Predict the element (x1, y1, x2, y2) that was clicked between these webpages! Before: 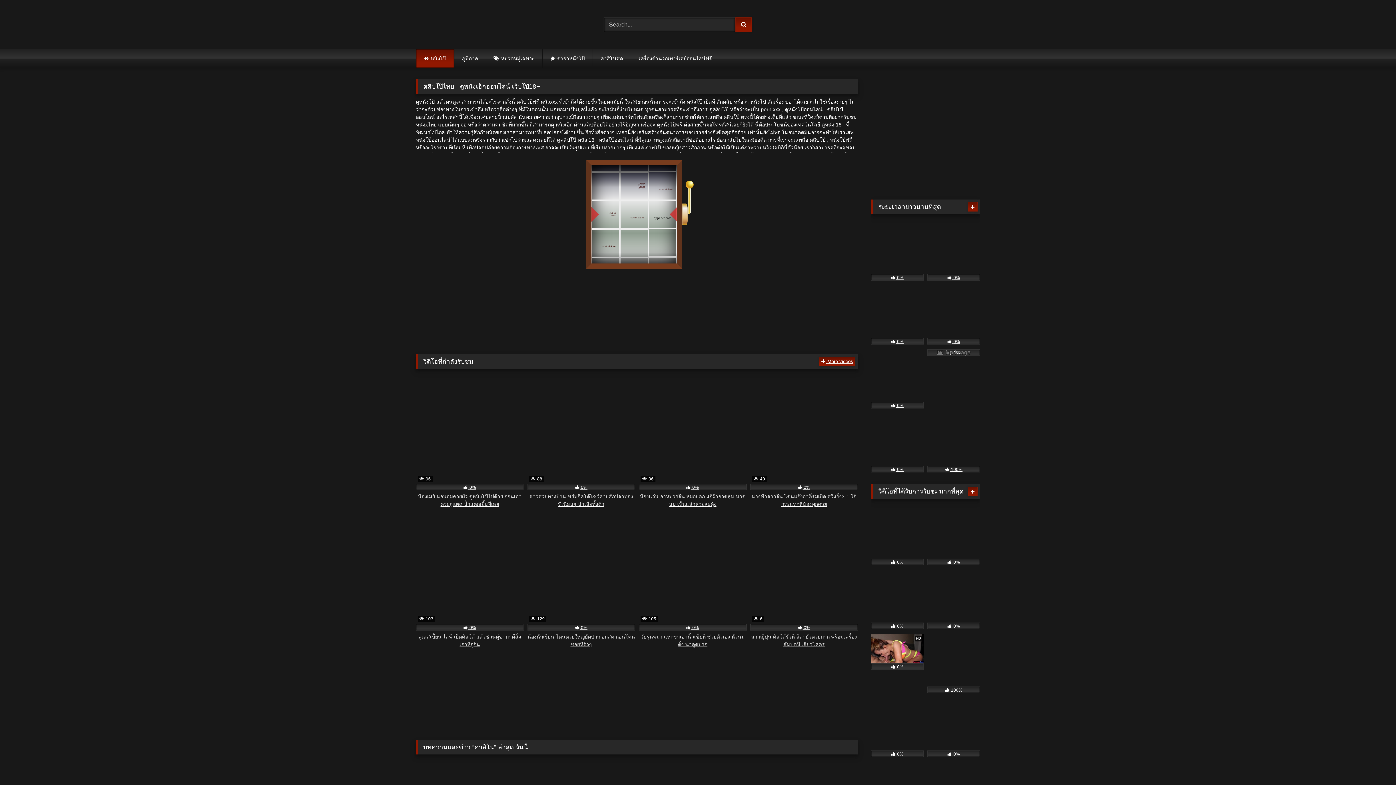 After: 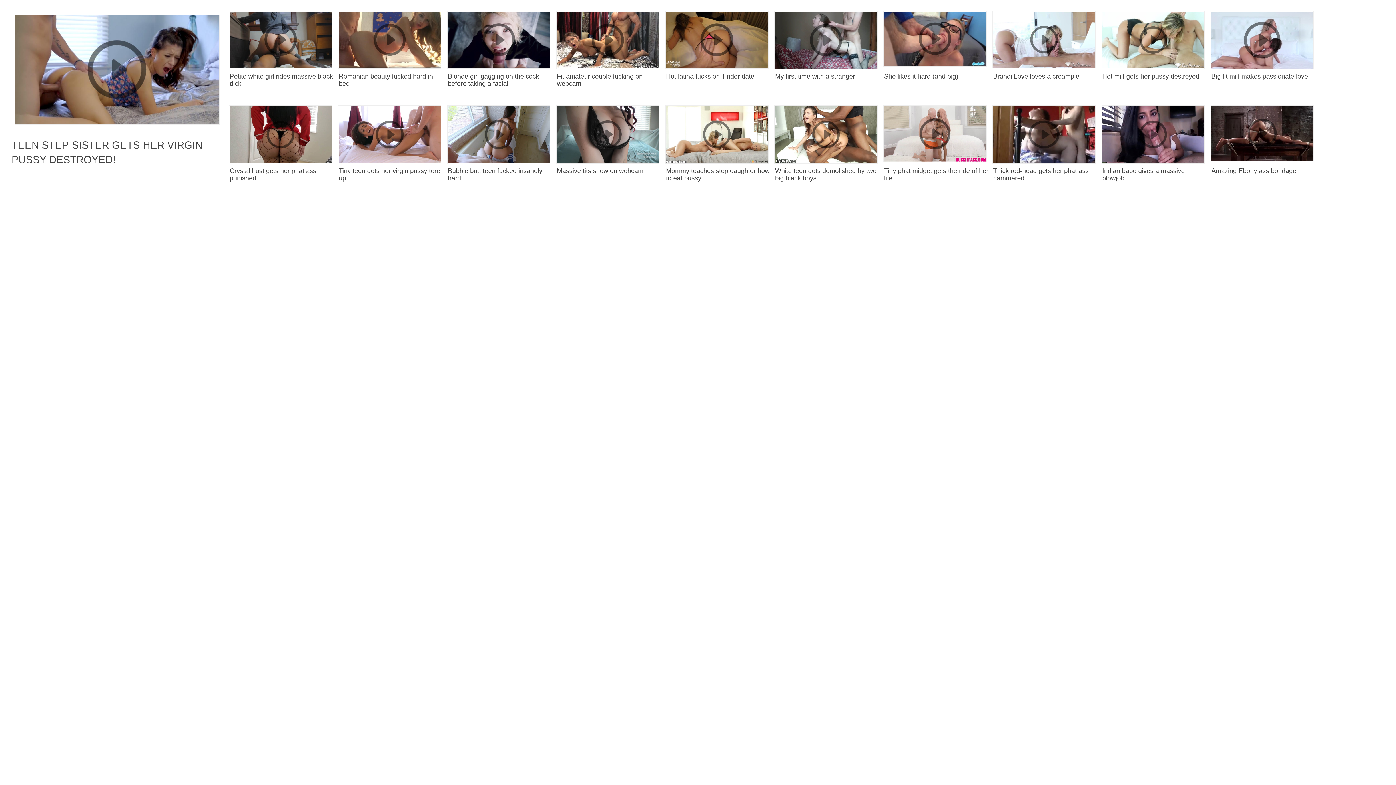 Action: bbox: (416, 723, 765, 730)